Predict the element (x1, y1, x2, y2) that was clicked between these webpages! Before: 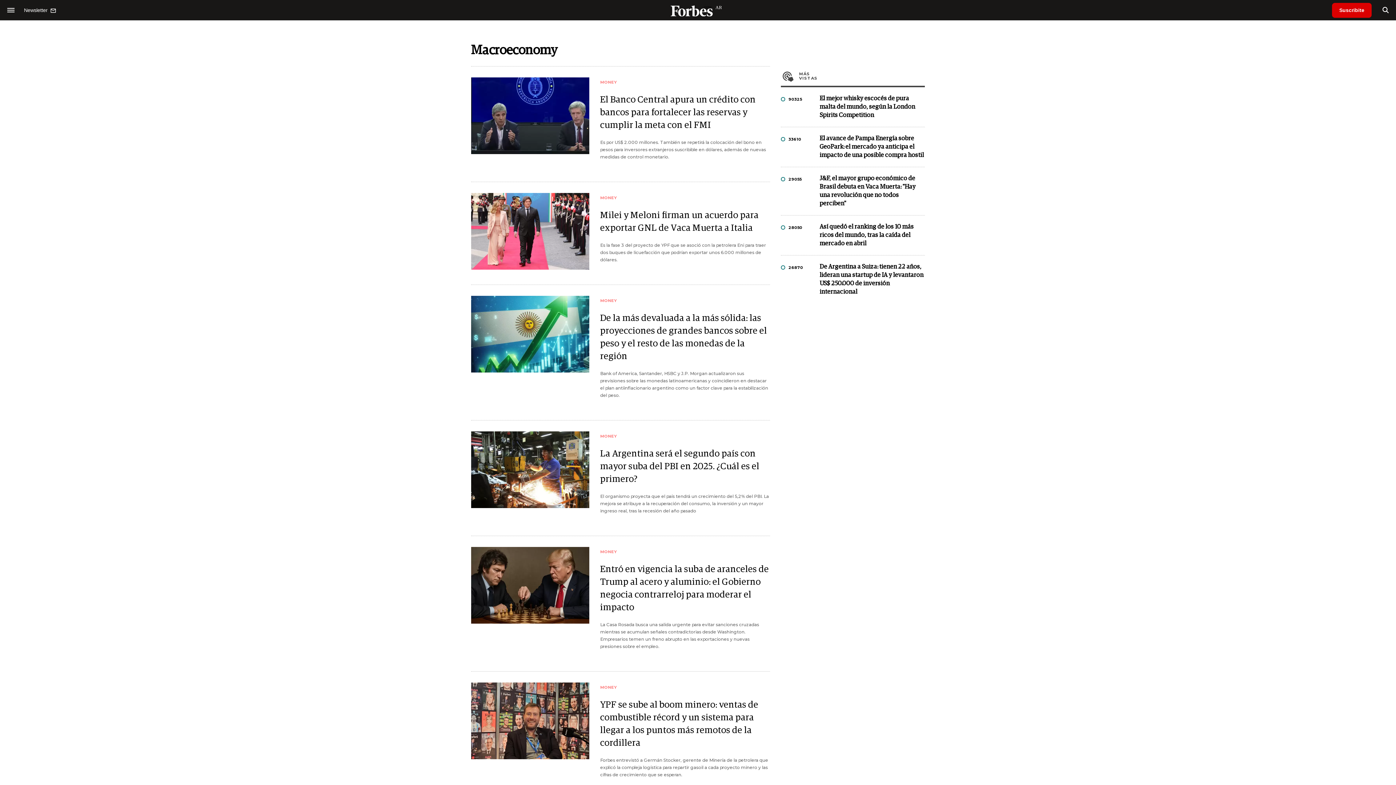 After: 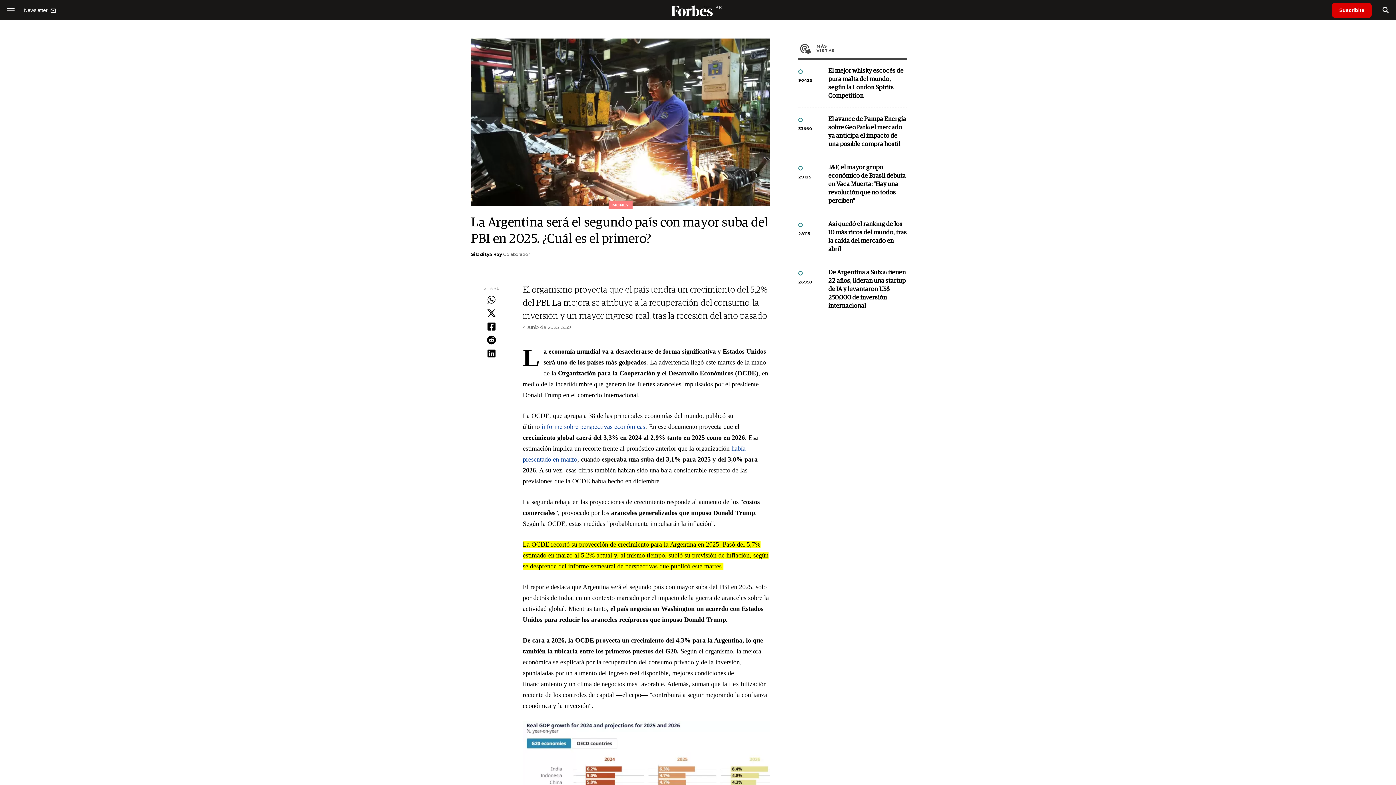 Action: label: La Argentina será el segundo país con mayor suba del PBI en 2025. ¿Cuál es el primero? bbox: (600, 447, 770, 485)